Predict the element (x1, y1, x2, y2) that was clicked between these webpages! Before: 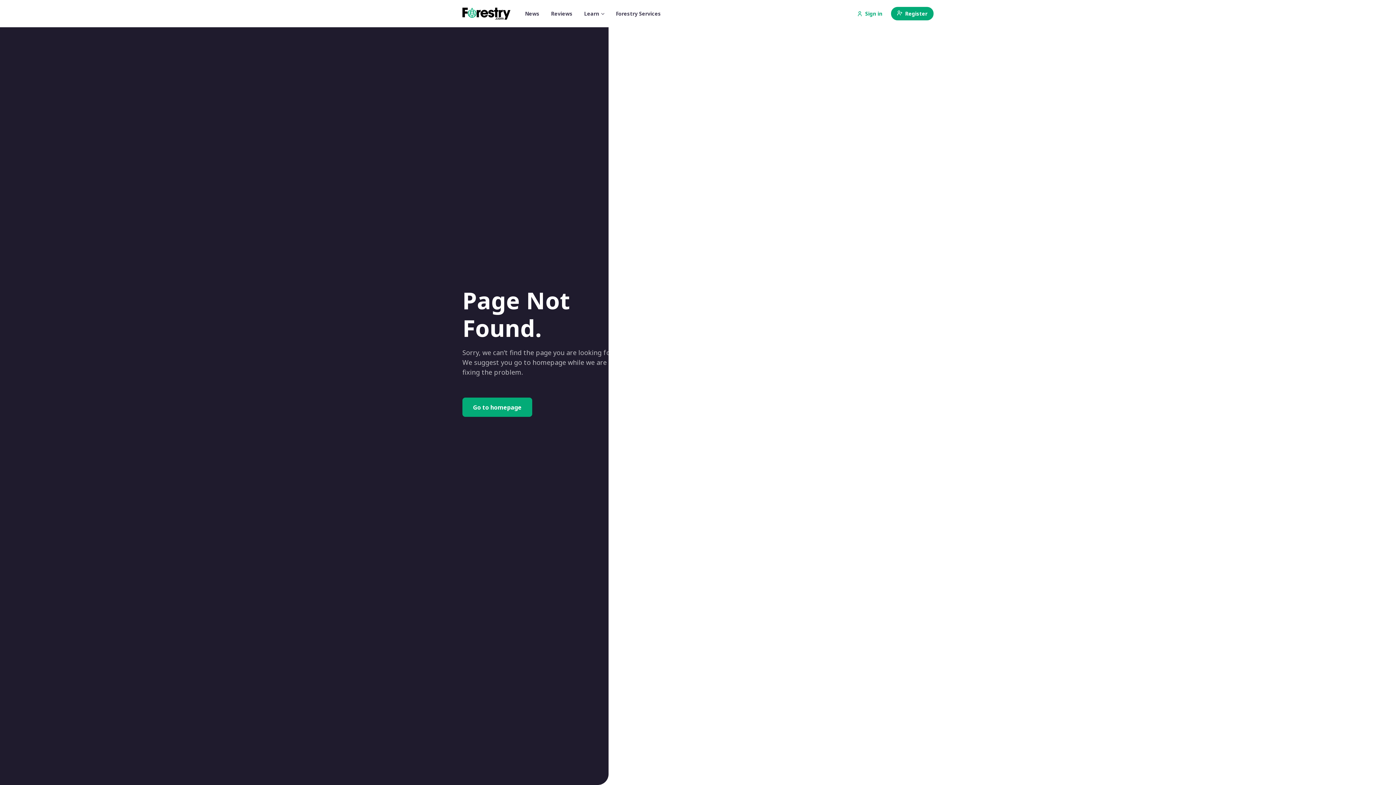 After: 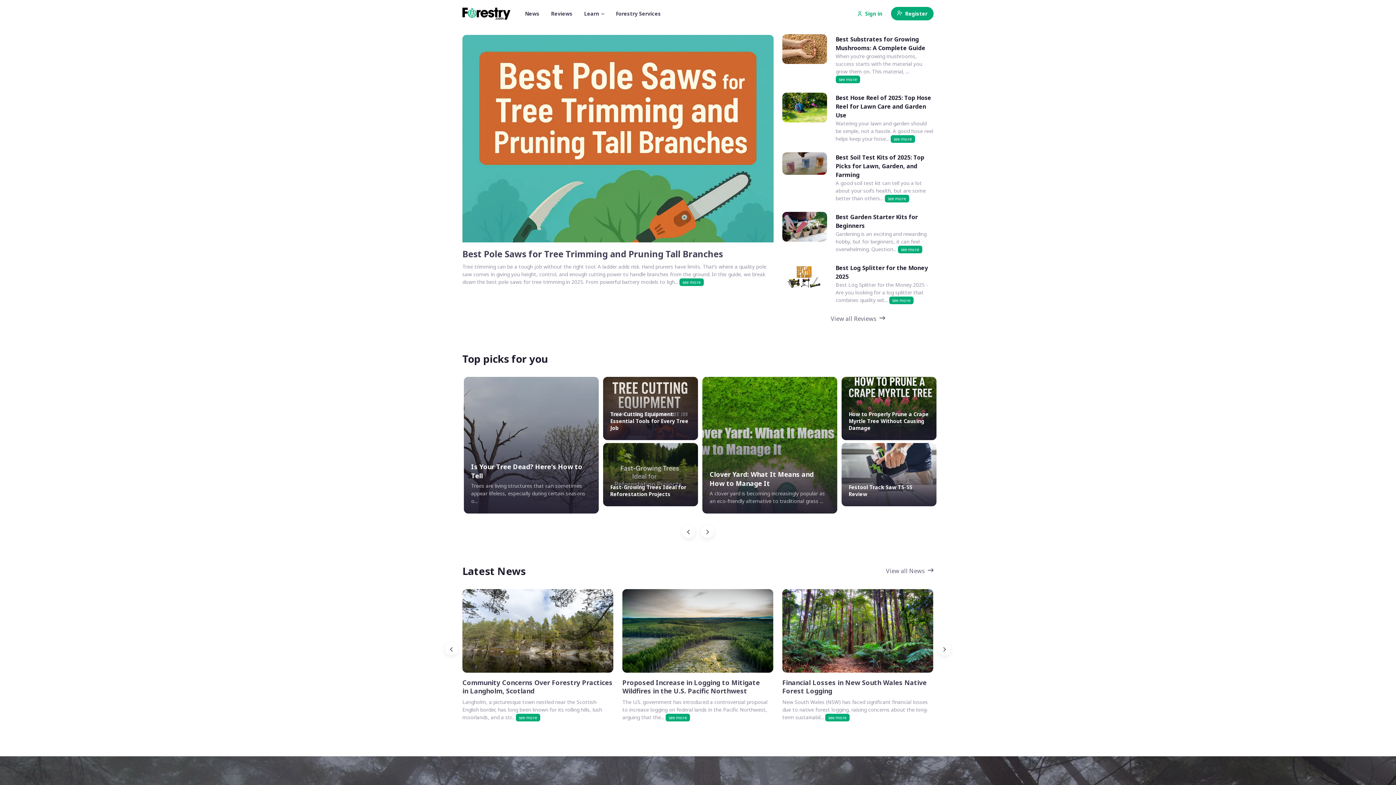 Action: label: Go to homepage bbox: (462, 397, 532, 416)